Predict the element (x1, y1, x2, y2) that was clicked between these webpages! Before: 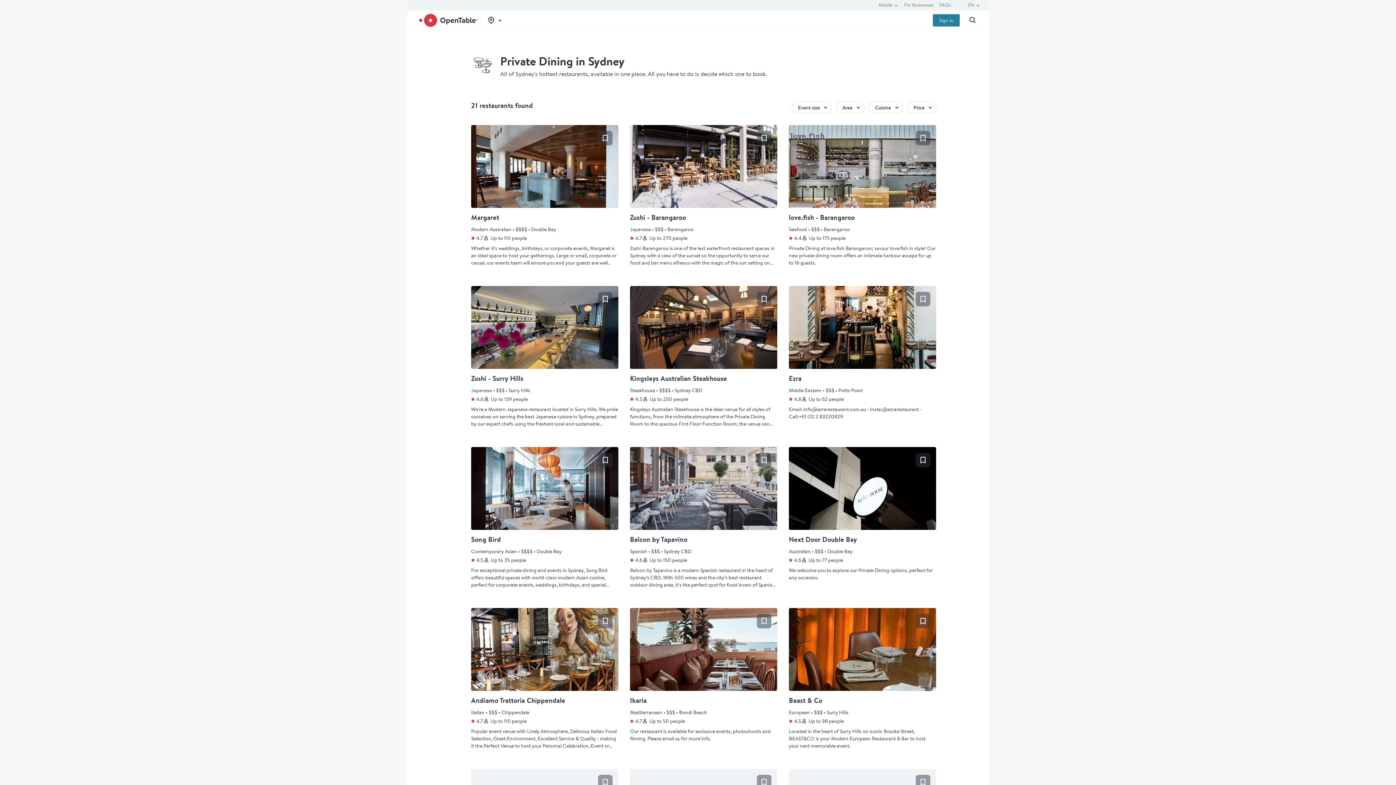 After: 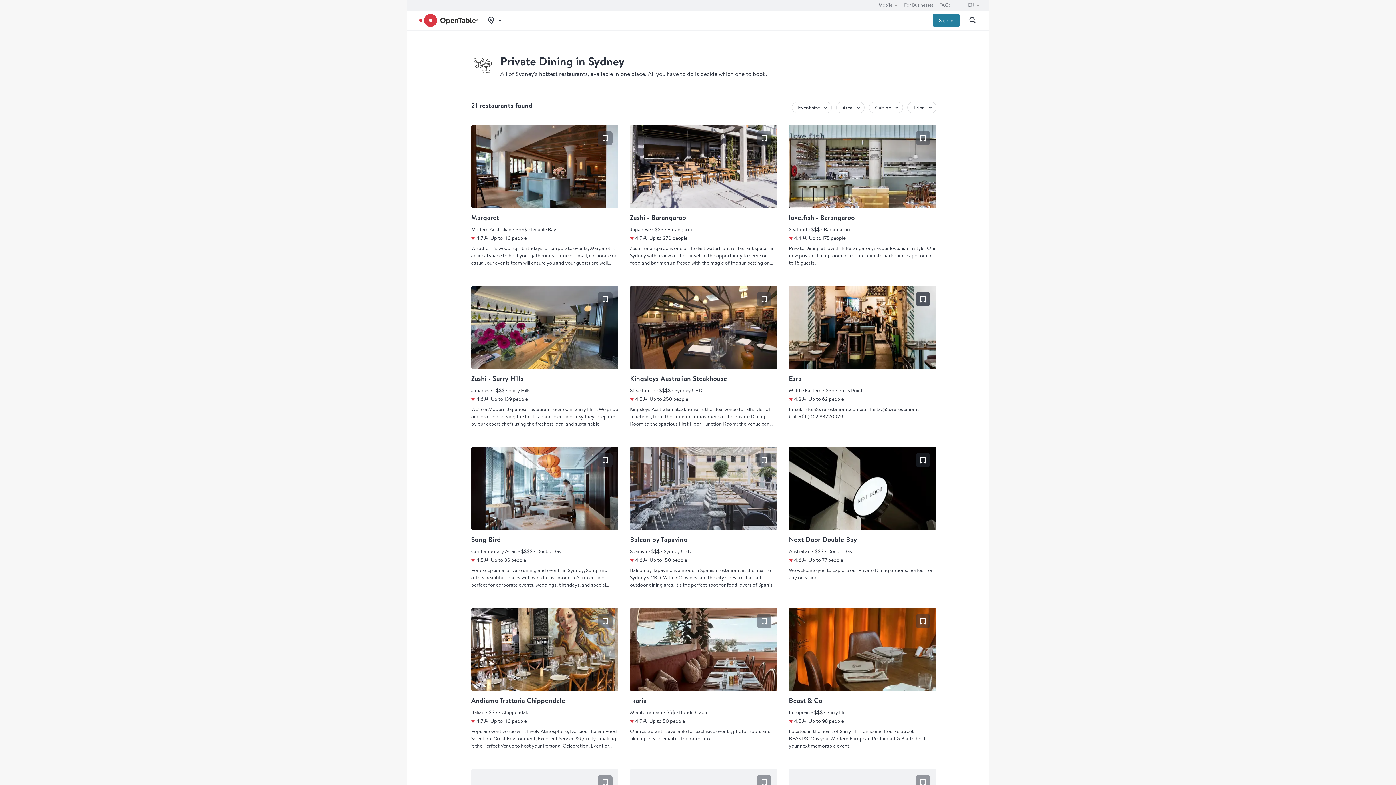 Action: label: Save restaurant to favourites bbox: (916, 292, 930, 306)